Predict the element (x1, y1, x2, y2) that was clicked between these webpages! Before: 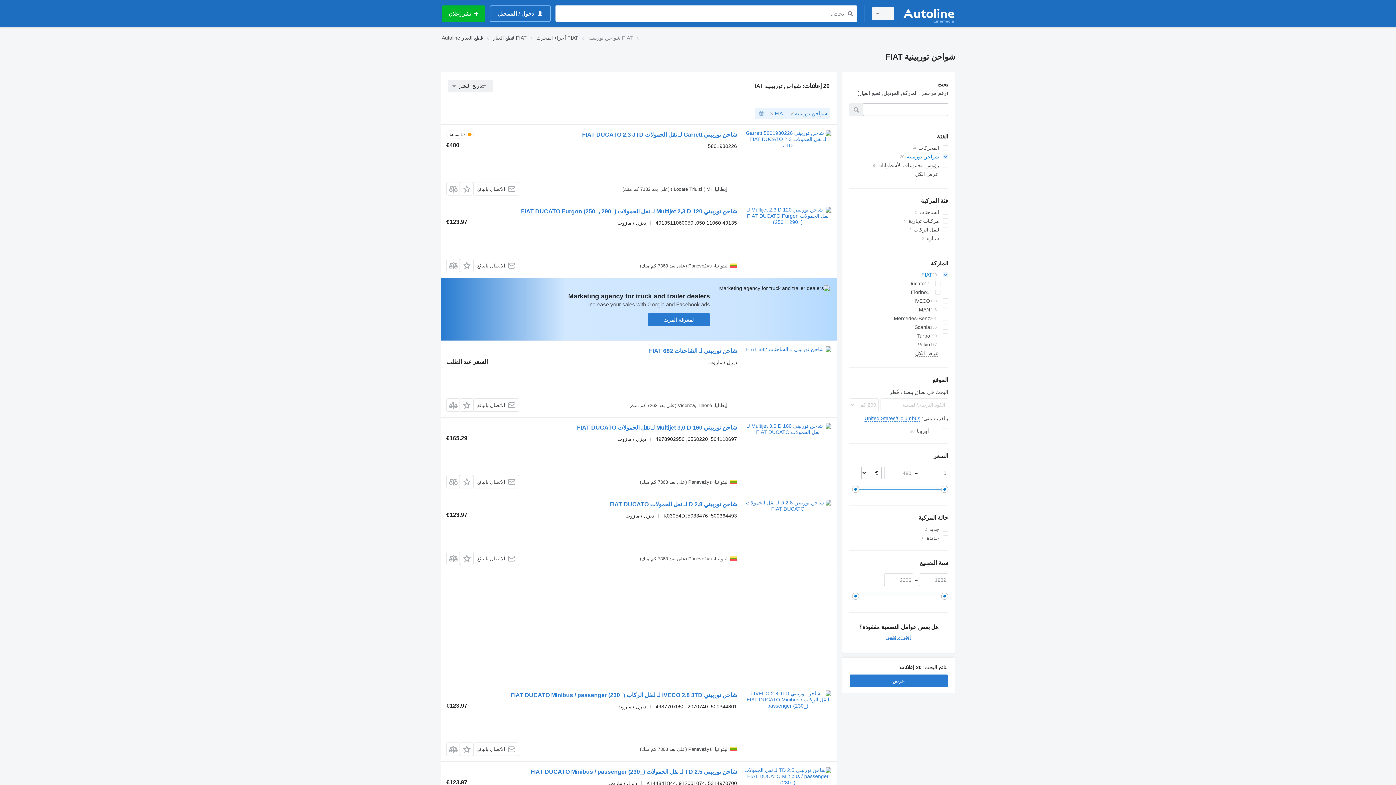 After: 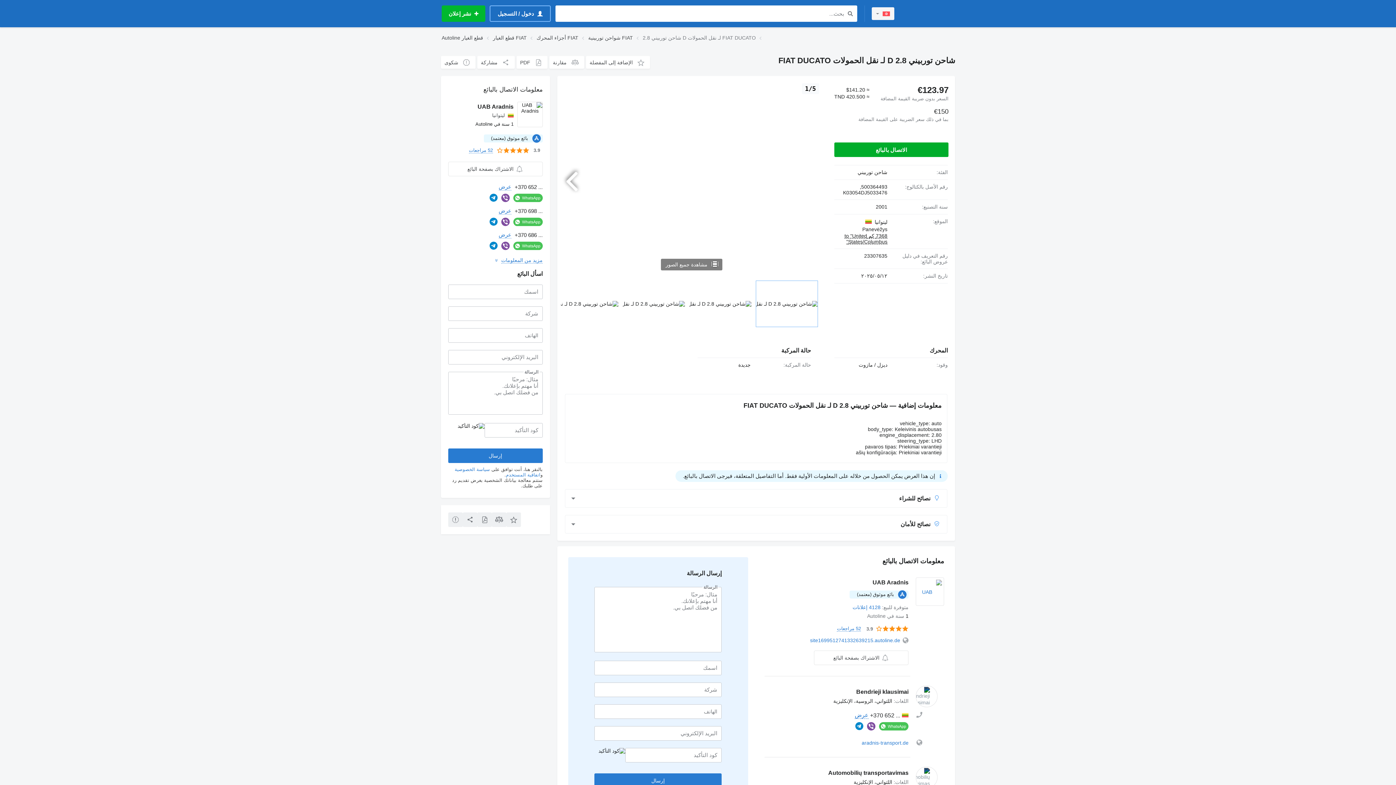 Action: label: شاحن توربيني 2.8 D لـ نقل الحمولات FIAT DUCATO bbox: (609, 501, 737, 509)